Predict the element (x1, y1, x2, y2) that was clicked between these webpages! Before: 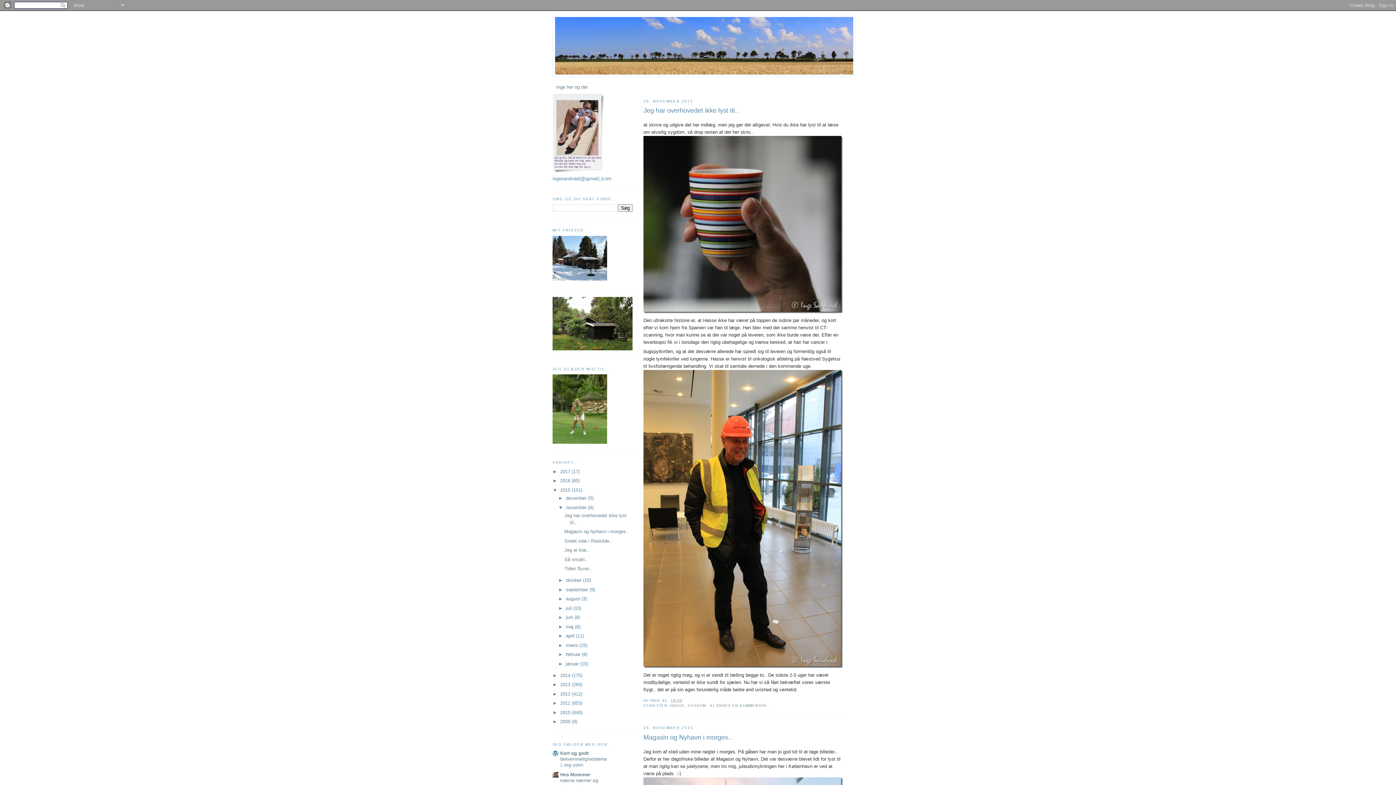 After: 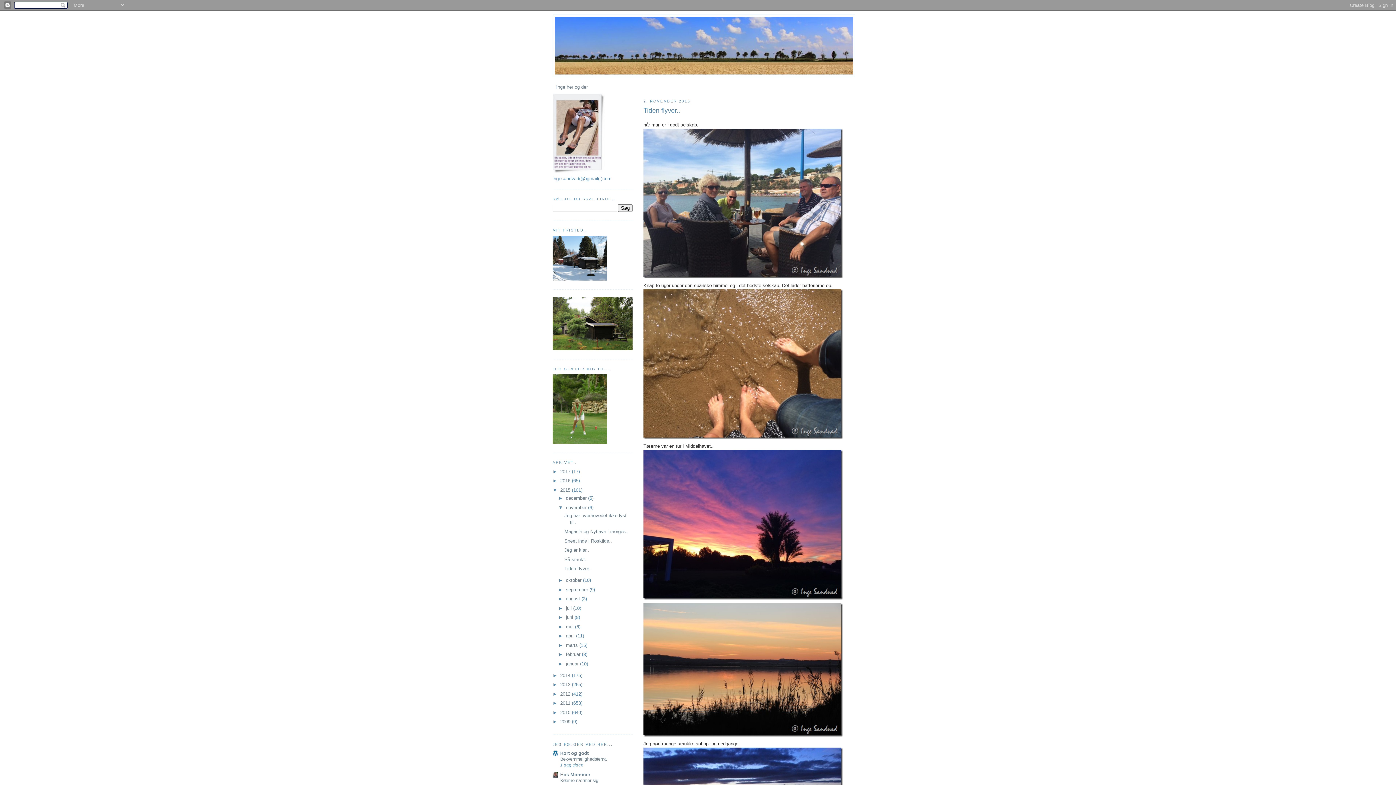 Action: label: Tiden flyver.. bbox: (564, 566, 591, 571)